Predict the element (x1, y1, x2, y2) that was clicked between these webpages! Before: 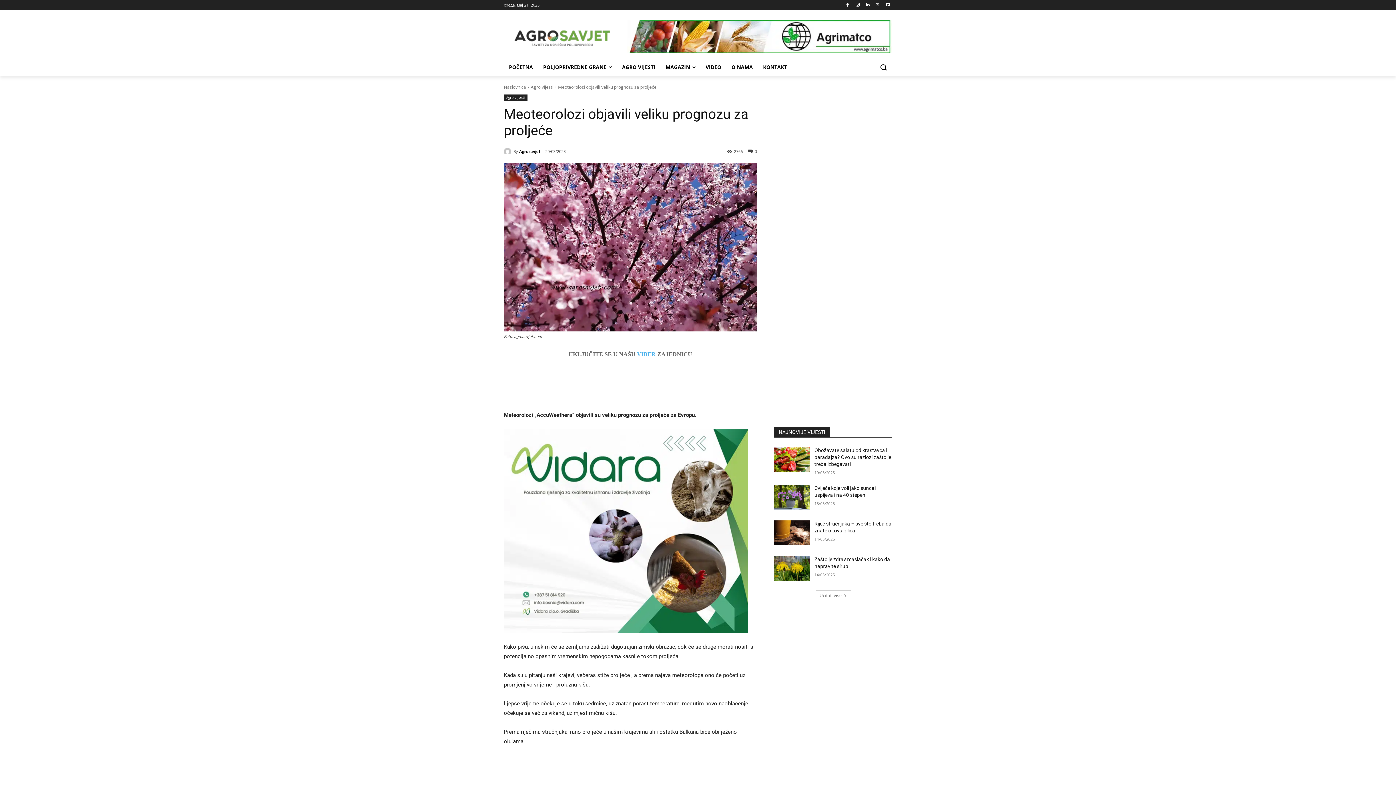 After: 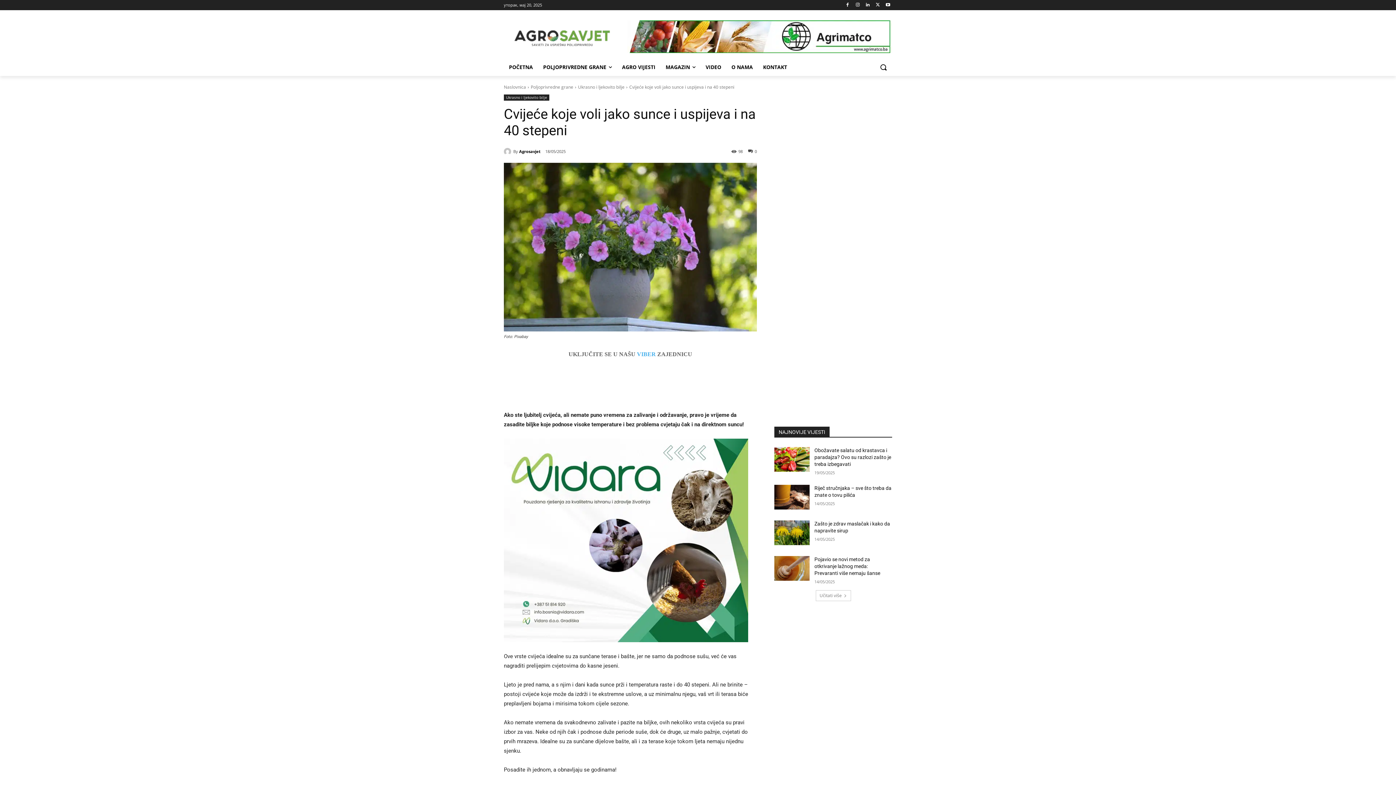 Action: bbox: (774, 485, 809, 509)